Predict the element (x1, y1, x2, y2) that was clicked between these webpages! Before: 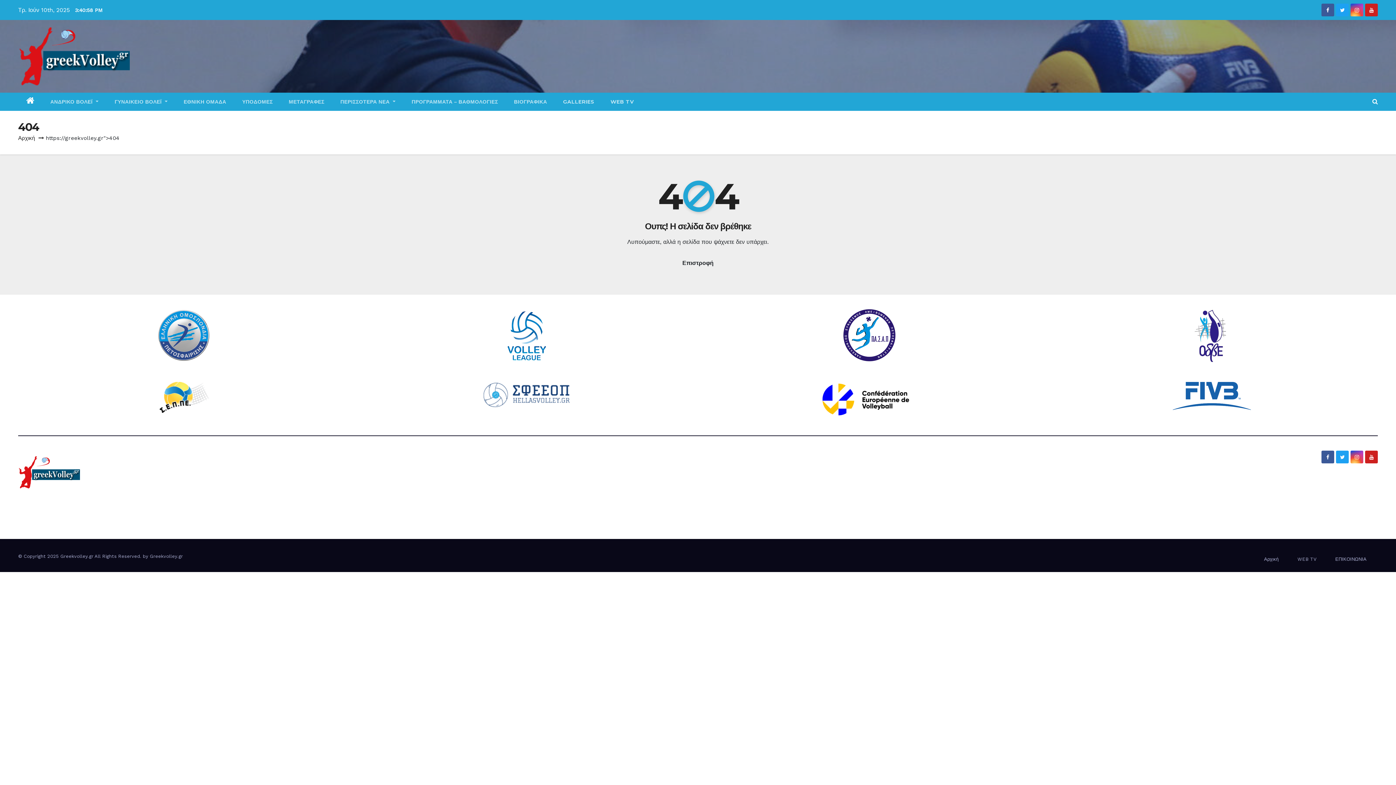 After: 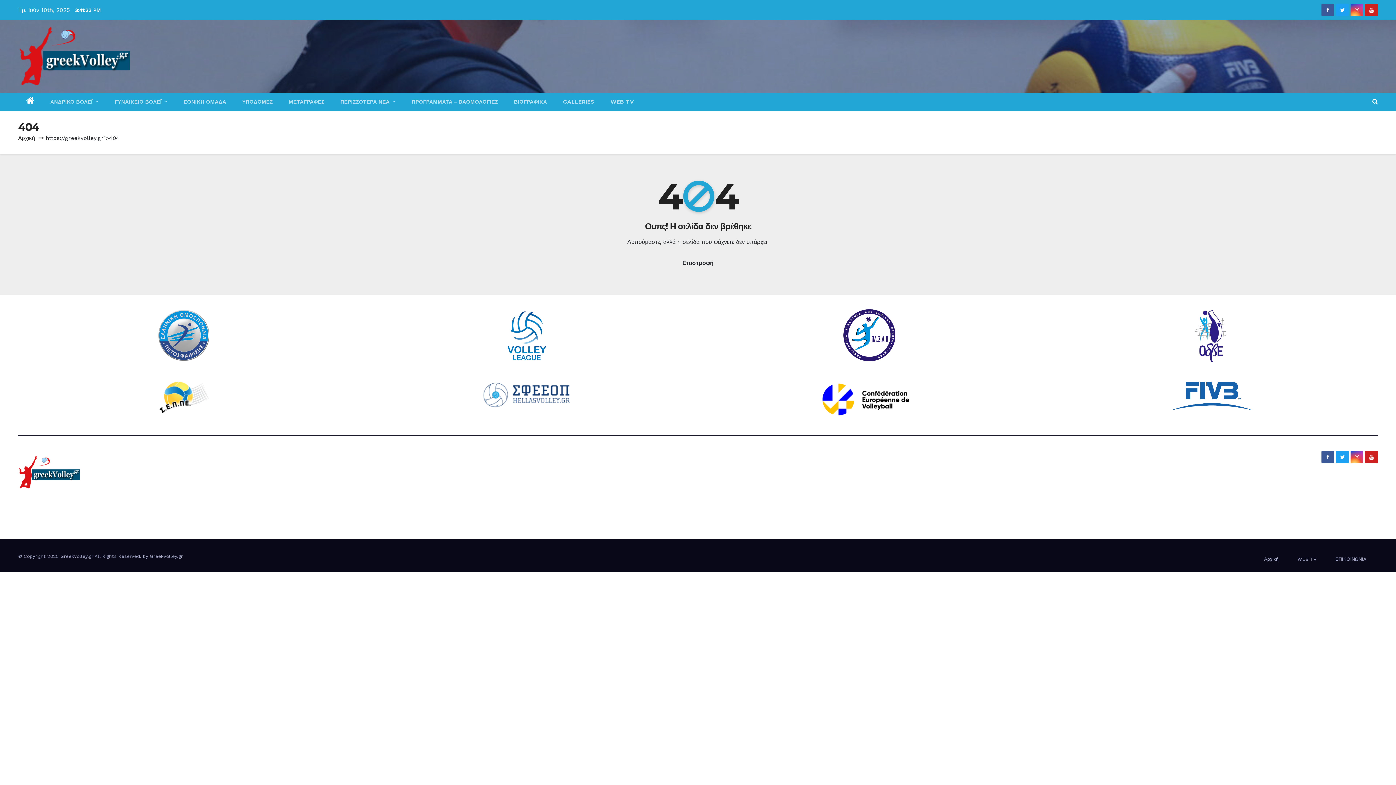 Action: bbox: (157, 309, 210, 361)